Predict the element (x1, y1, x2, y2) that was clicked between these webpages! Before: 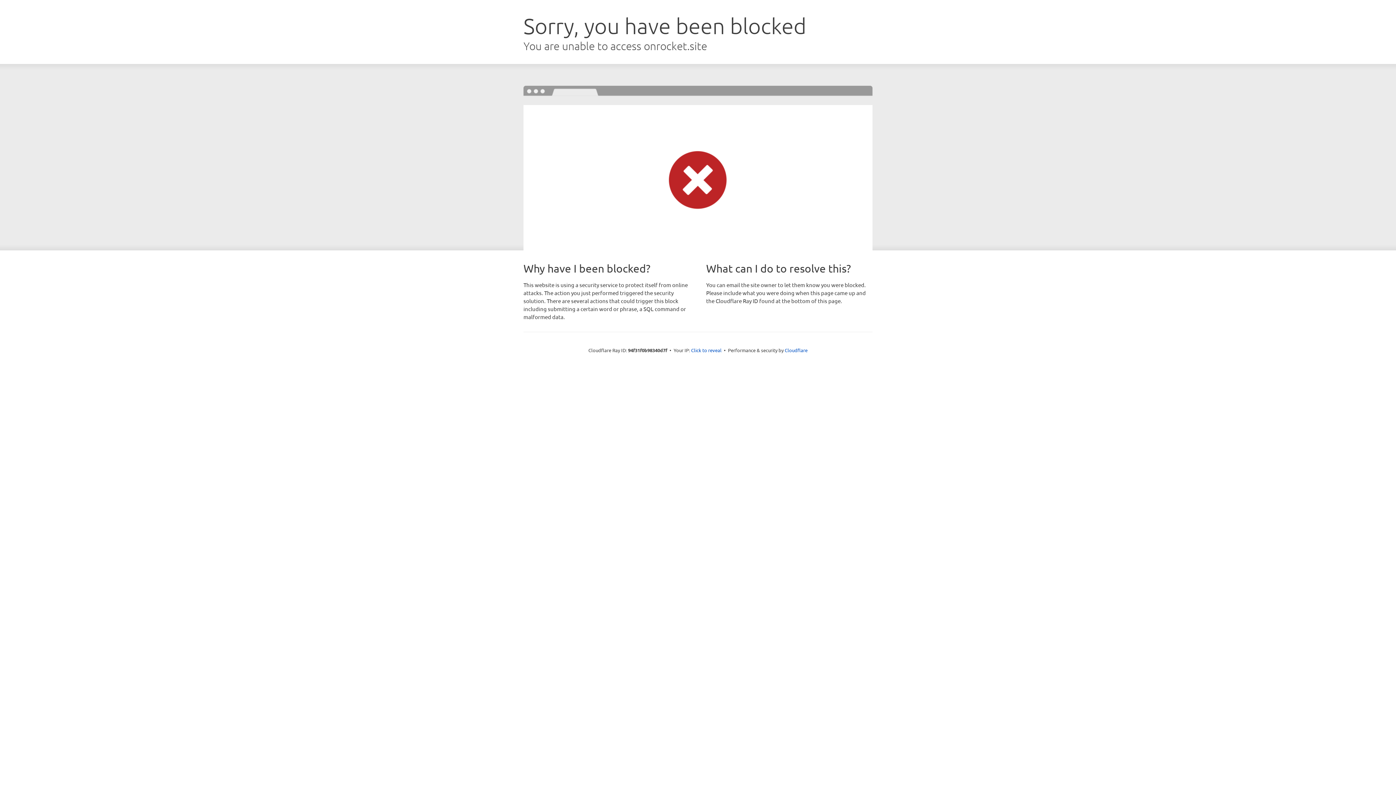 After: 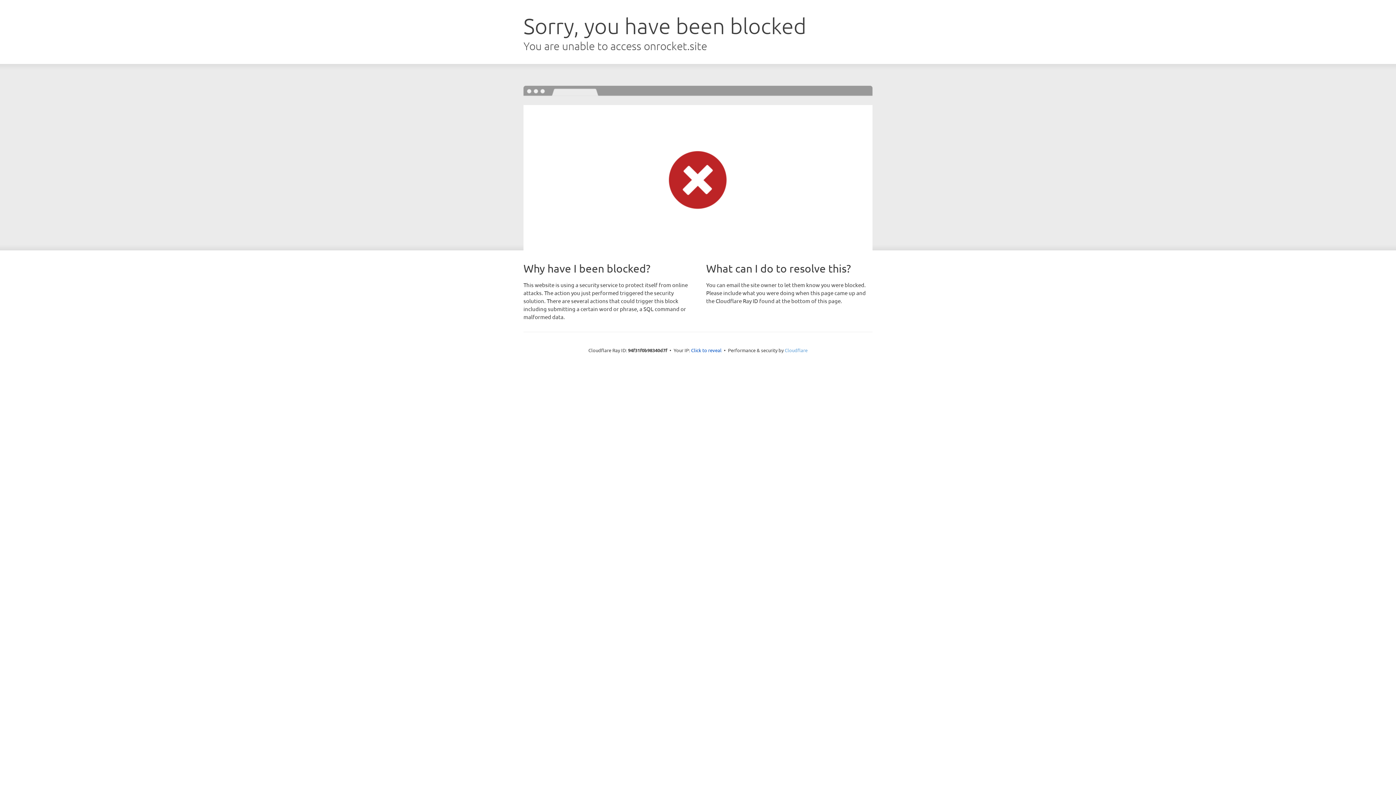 Action: label: Cloudflare bbox: (784, 347, 807, 353)